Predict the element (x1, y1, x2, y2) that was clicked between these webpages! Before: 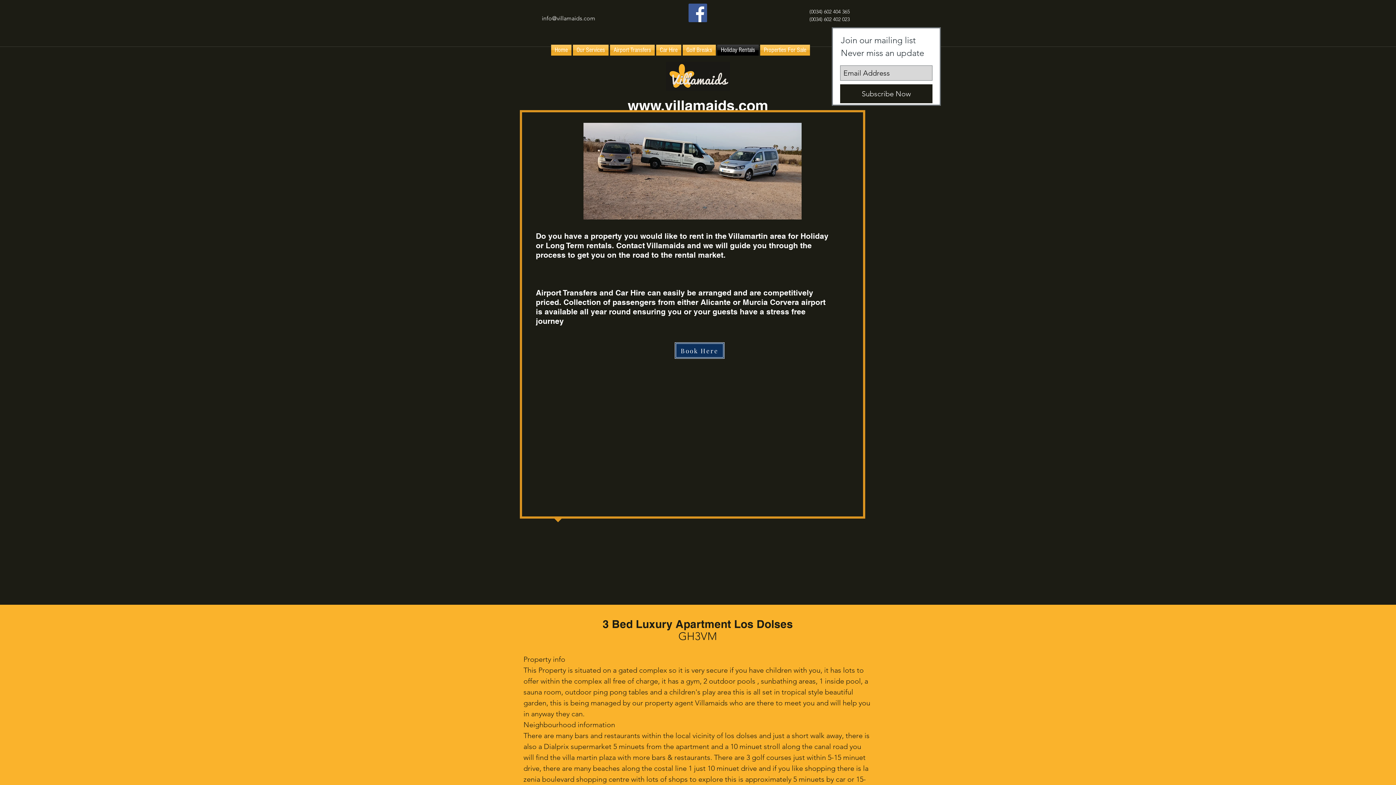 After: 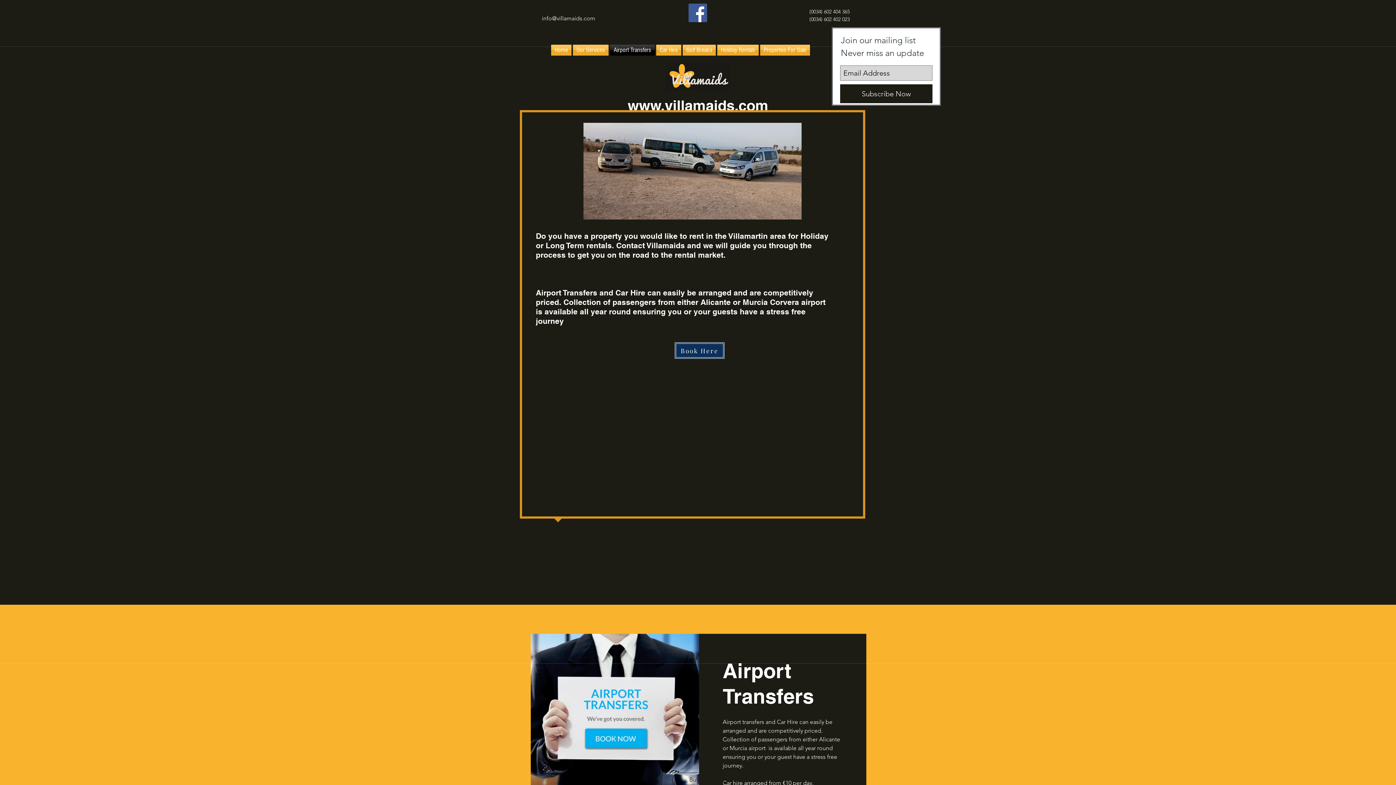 Action: label: Airport Transfers bbox: (609, 44, 655, 55)